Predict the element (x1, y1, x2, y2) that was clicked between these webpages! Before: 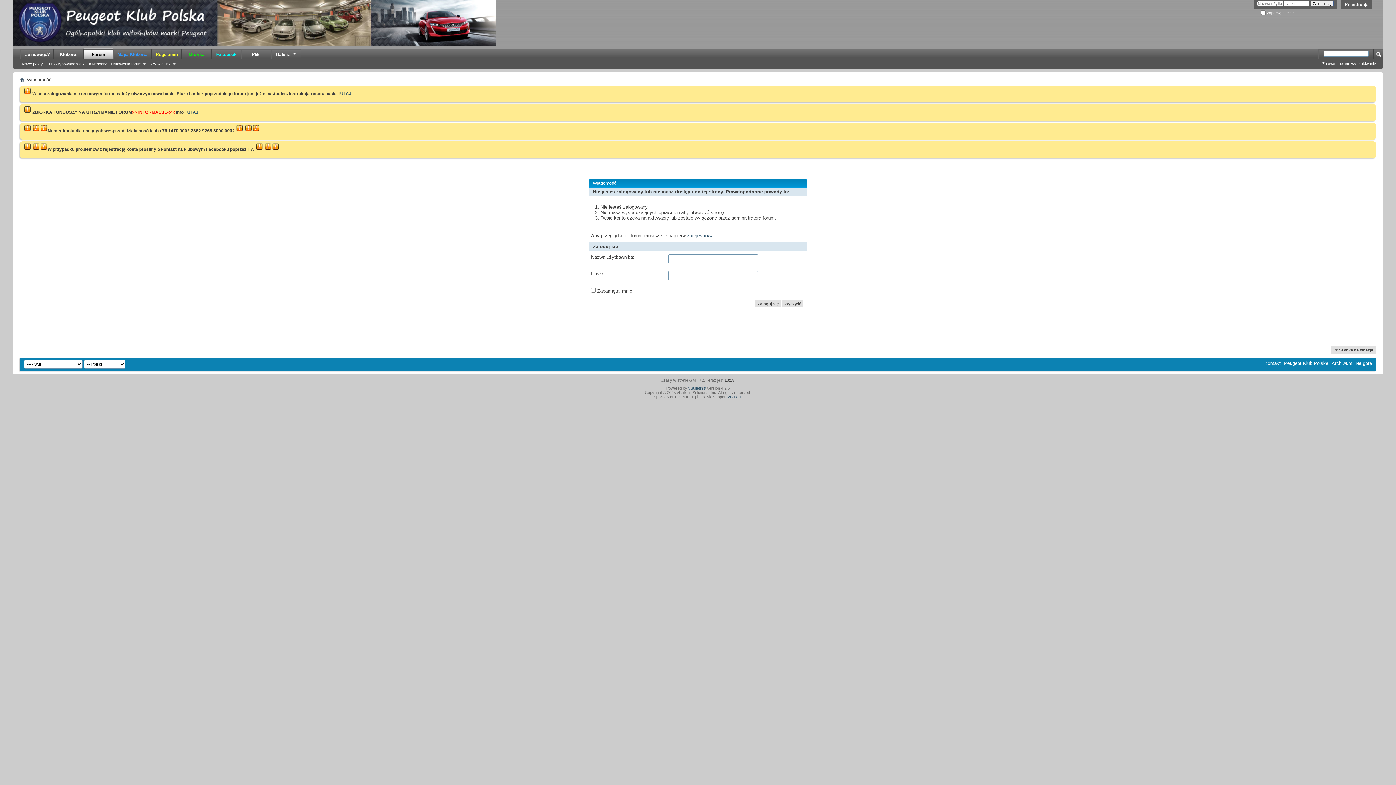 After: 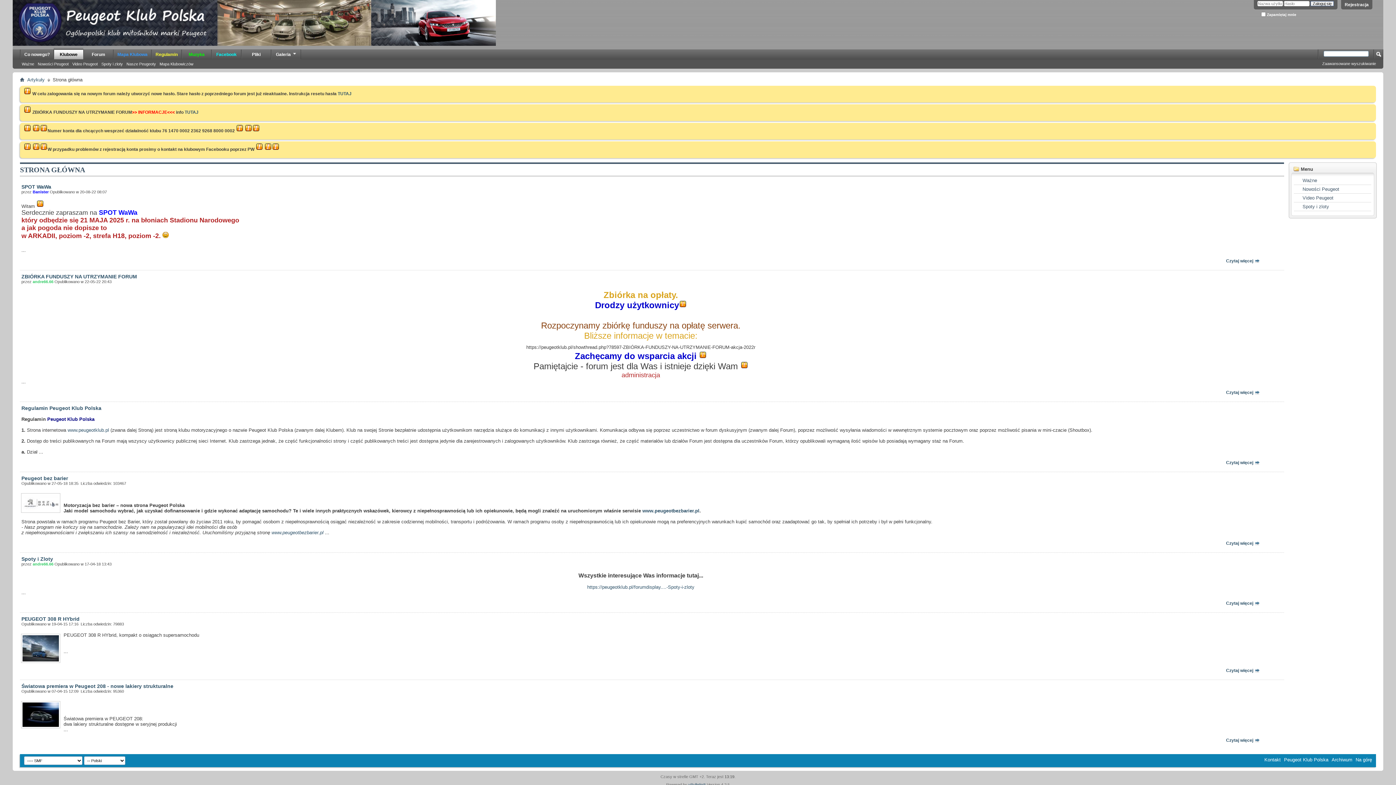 Action: label: Klubowe bbox: (53, 49, 83, 59)